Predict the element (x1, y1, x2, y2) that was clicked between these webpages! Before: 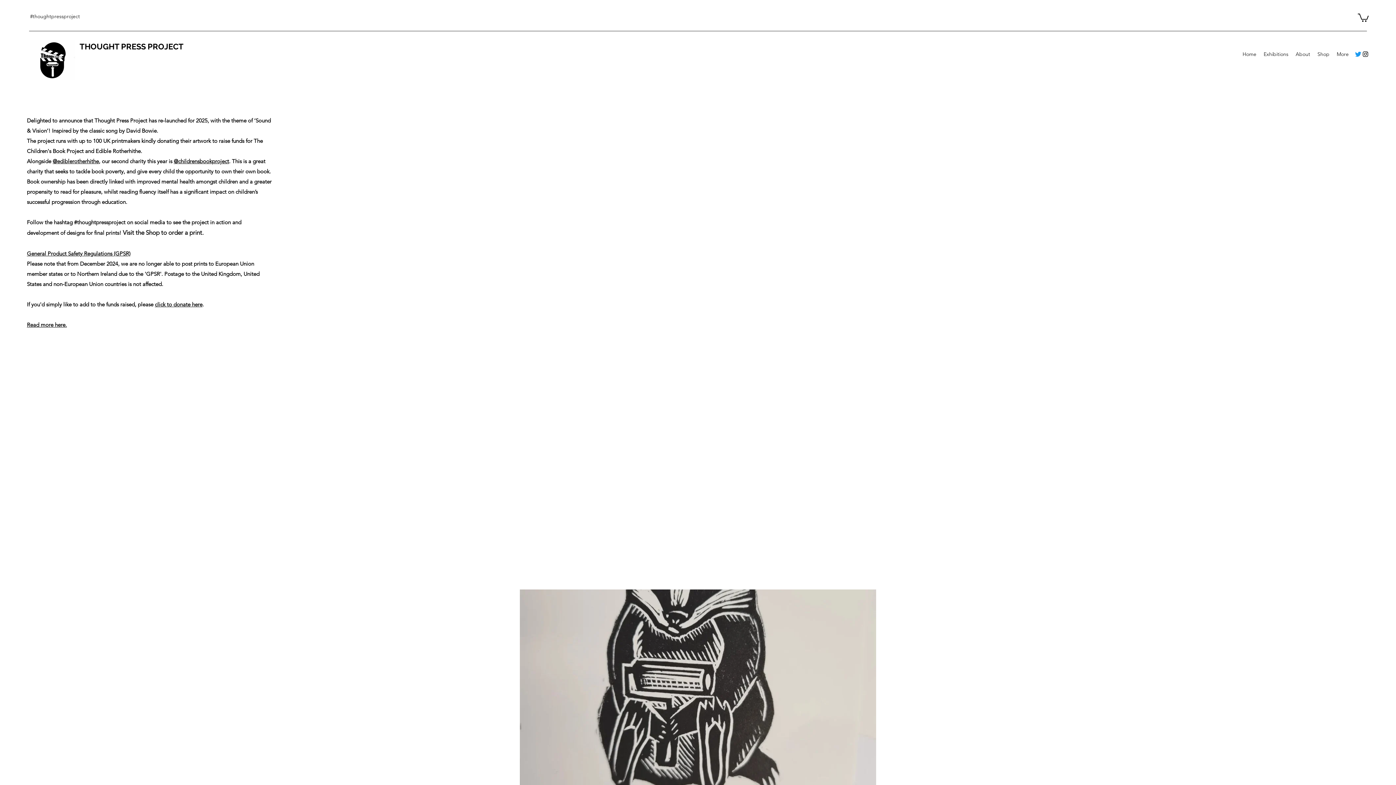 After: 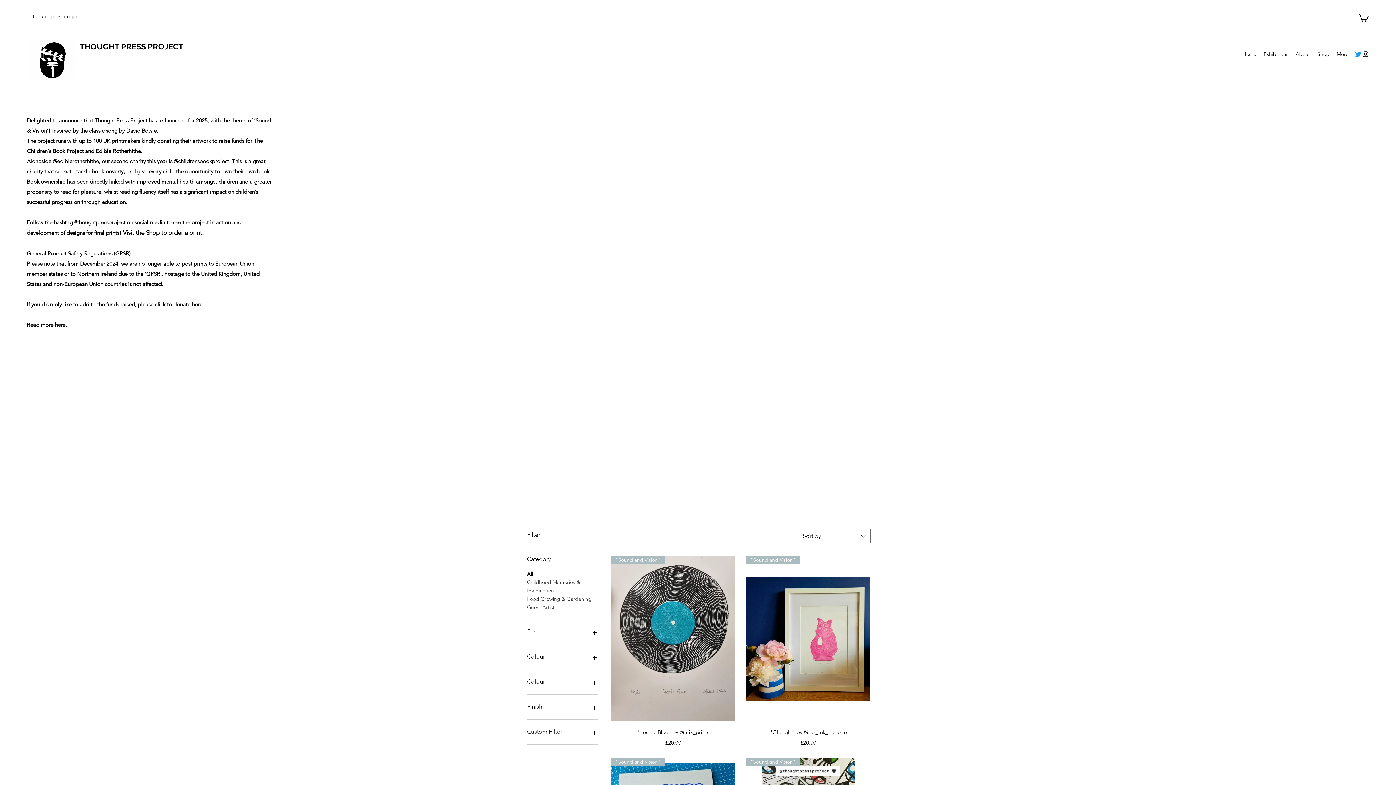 Action: bbox: (30, 39, 75, 80)